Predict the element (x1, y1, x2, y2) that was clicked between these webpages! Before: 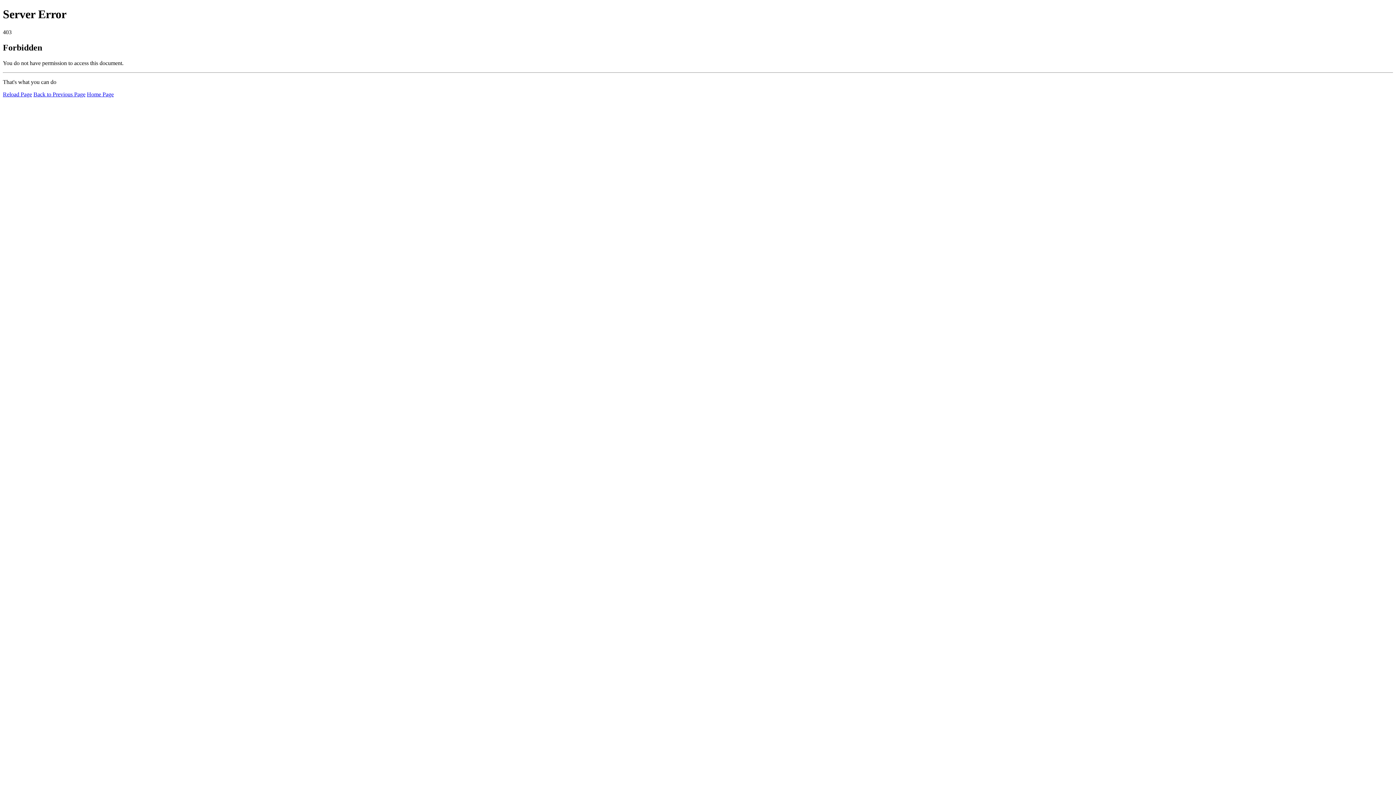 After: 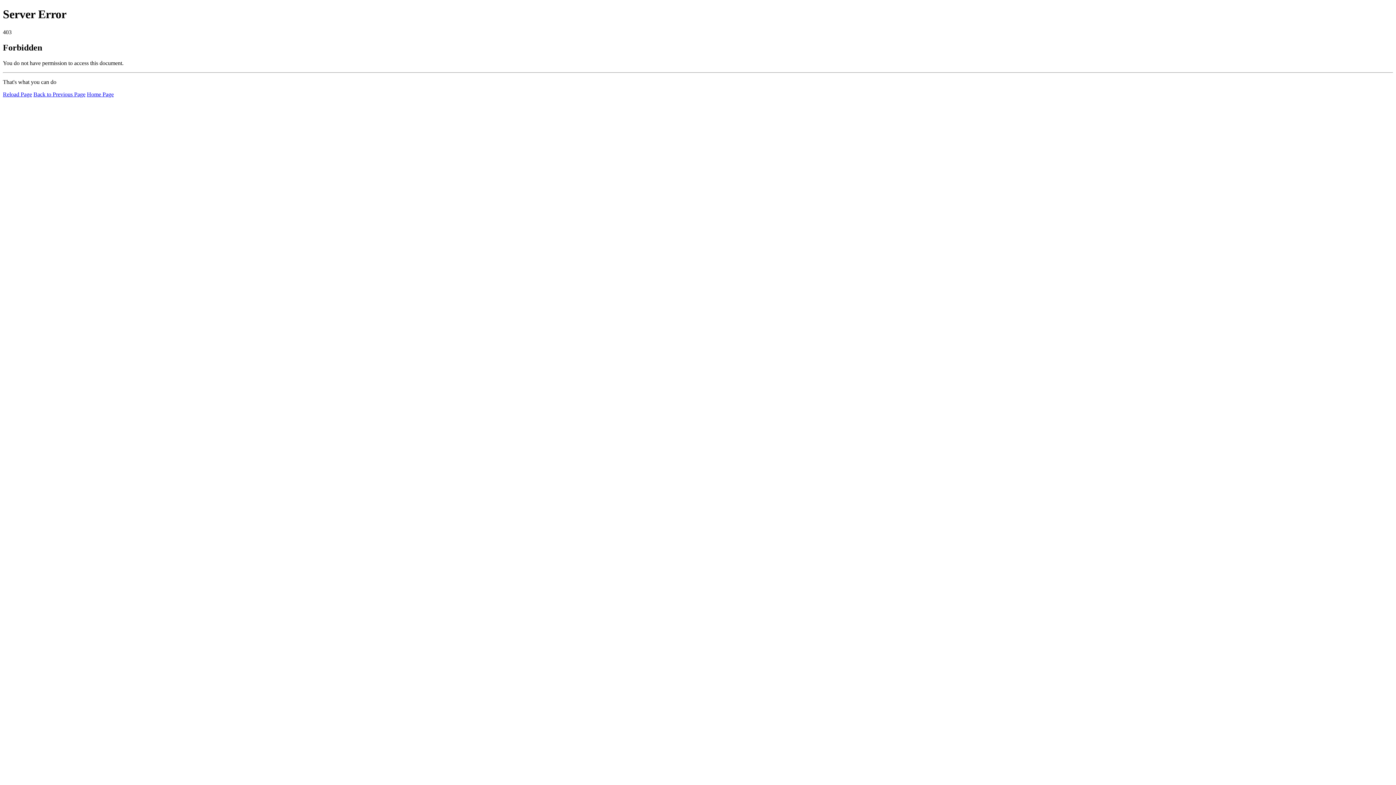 Action: label: Reload Page bbox: (2, 91, 32, 97)